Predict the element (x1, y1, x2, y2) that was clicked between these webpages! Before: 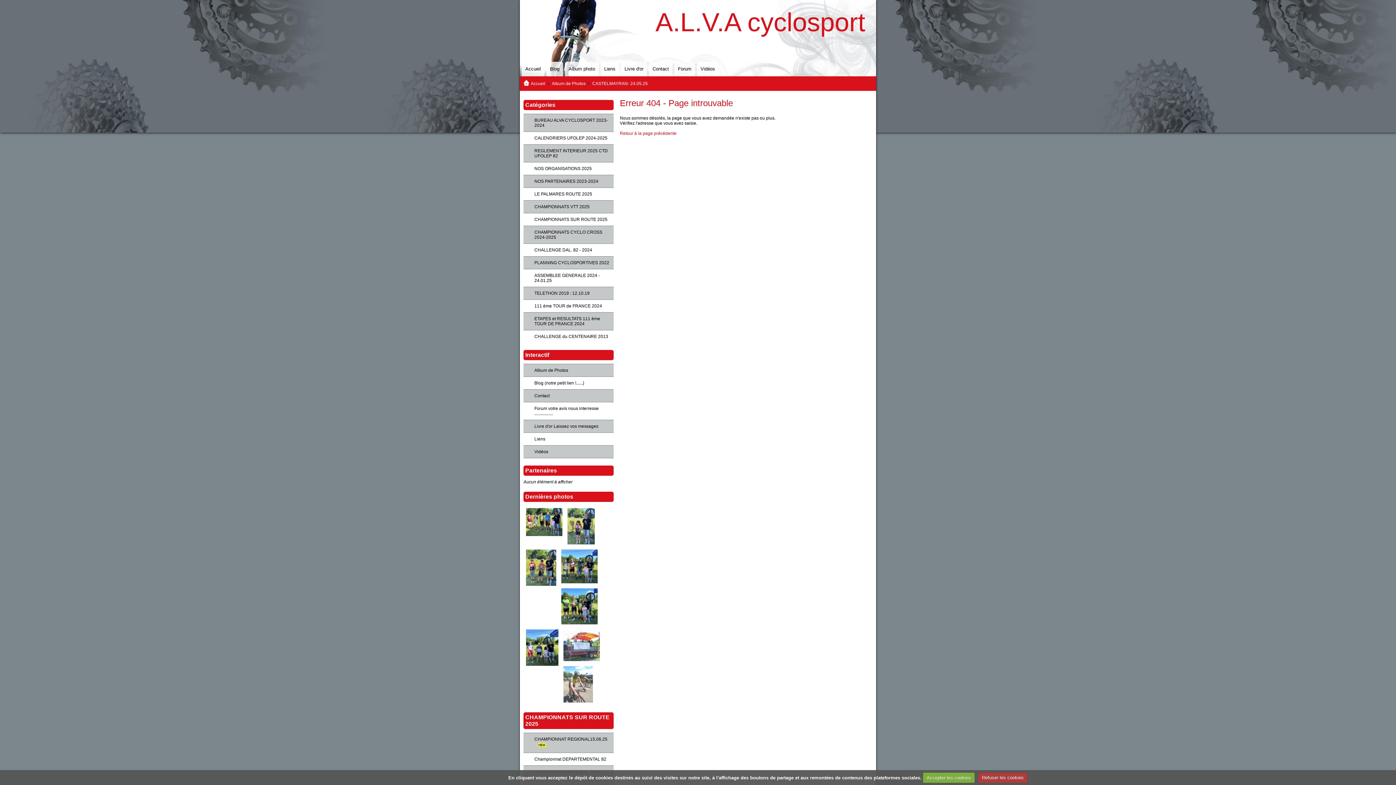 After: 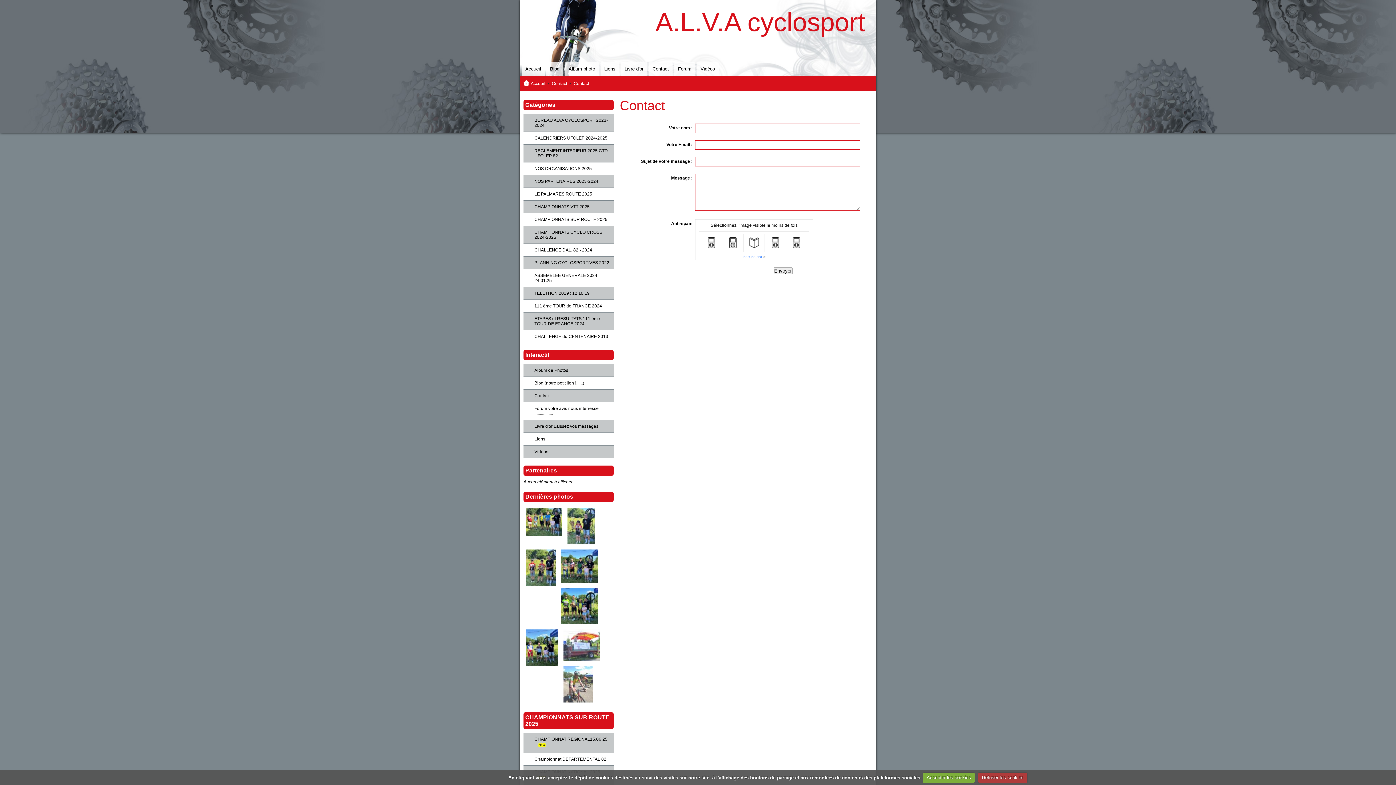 Action: label: Contact bbox: (523, 389, 613, 402)